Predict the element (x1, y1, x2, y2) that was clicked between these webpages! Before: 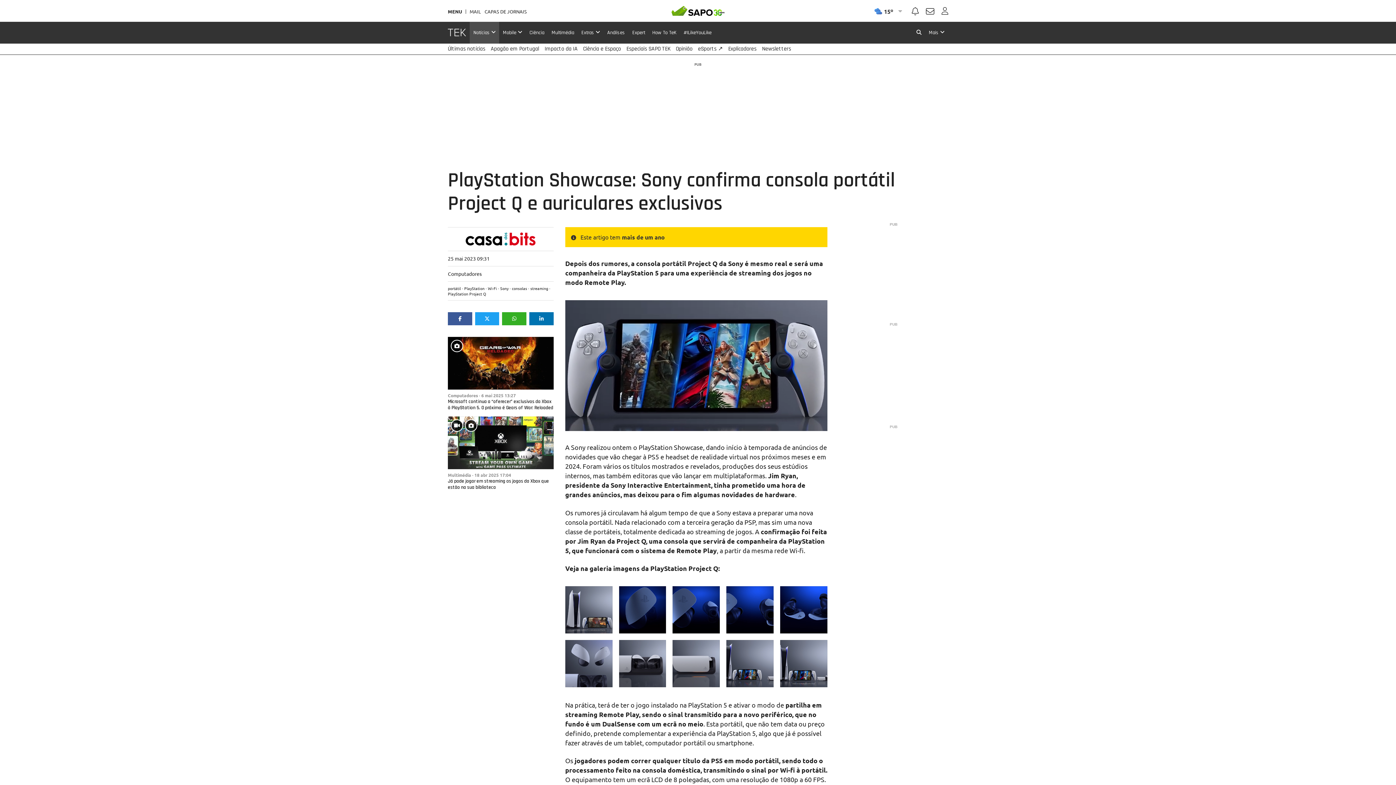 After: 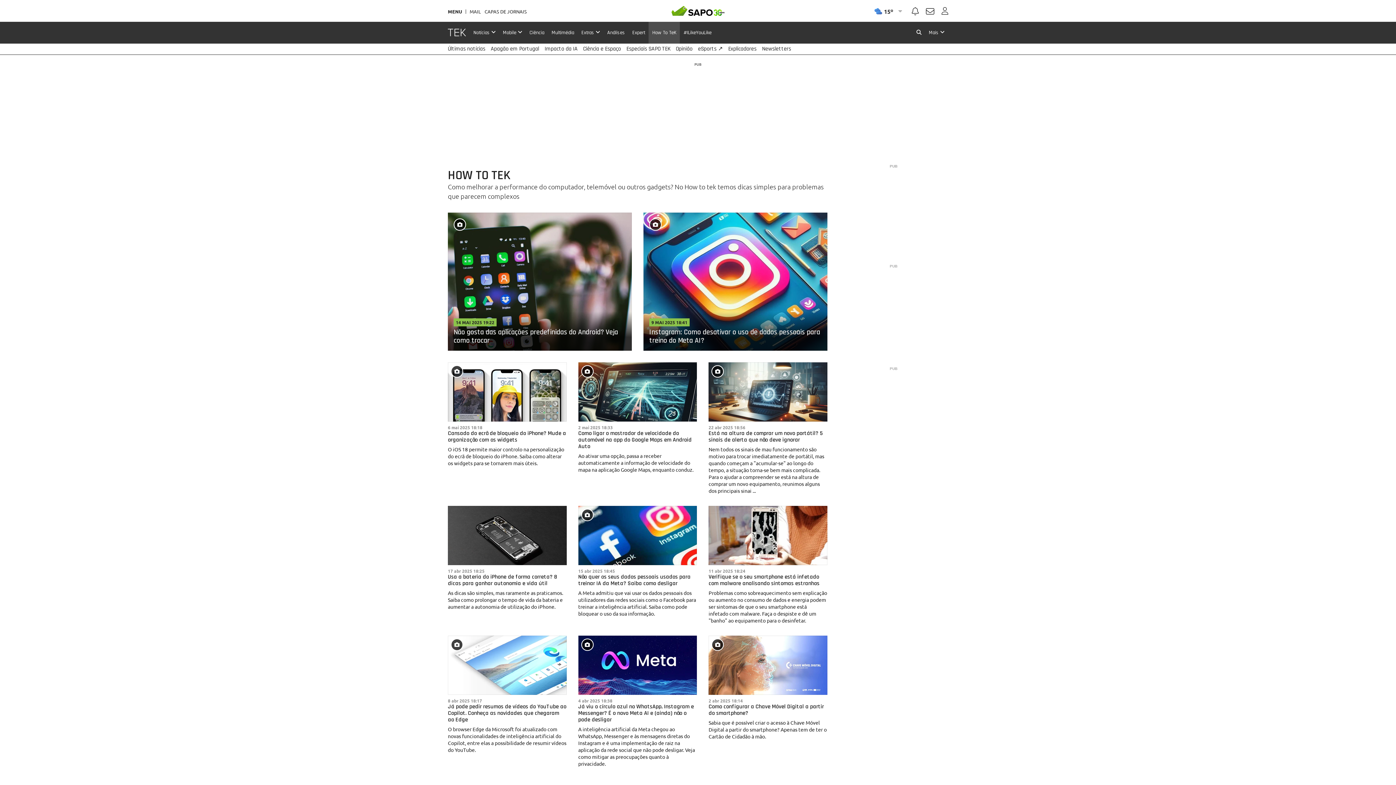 Action: bbox: (648, 21, 680, 43) label: How To TeK